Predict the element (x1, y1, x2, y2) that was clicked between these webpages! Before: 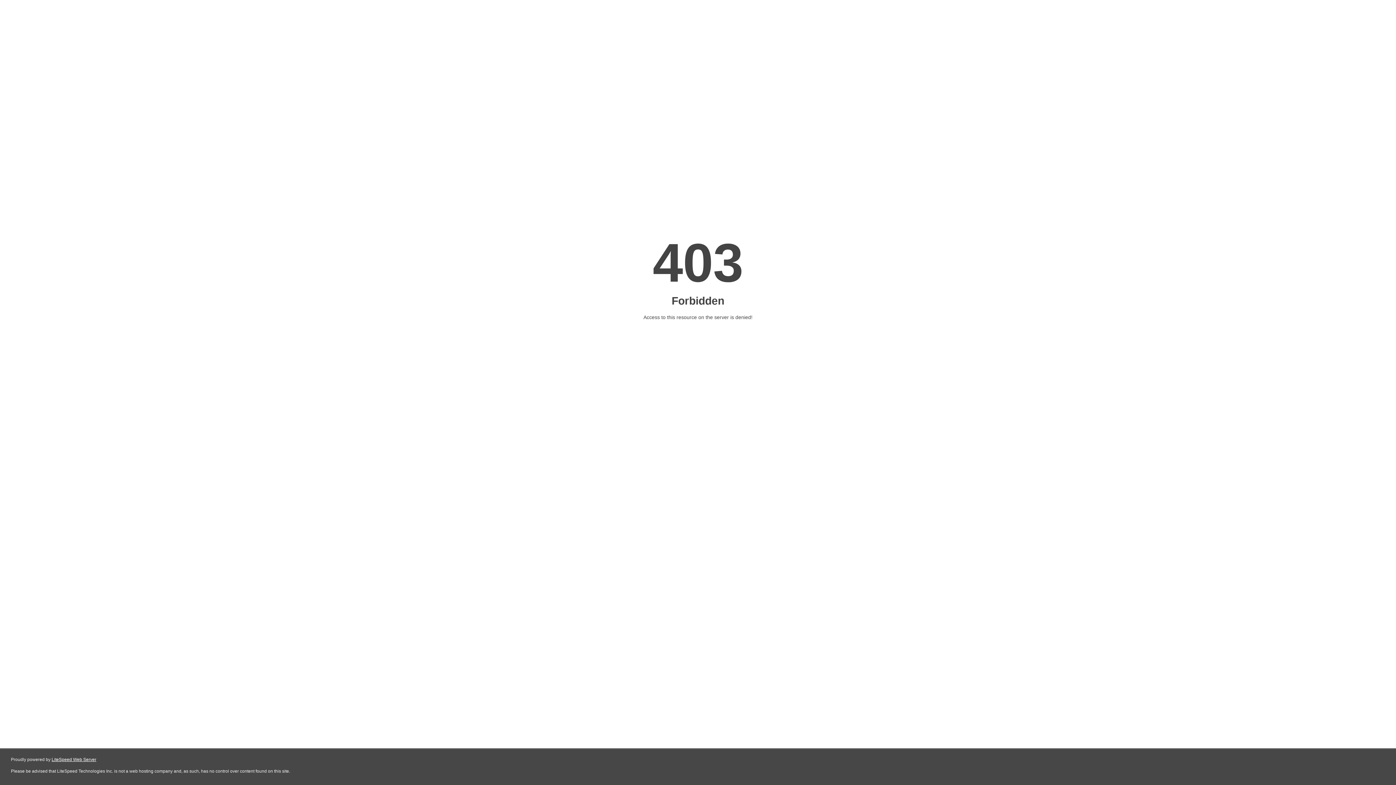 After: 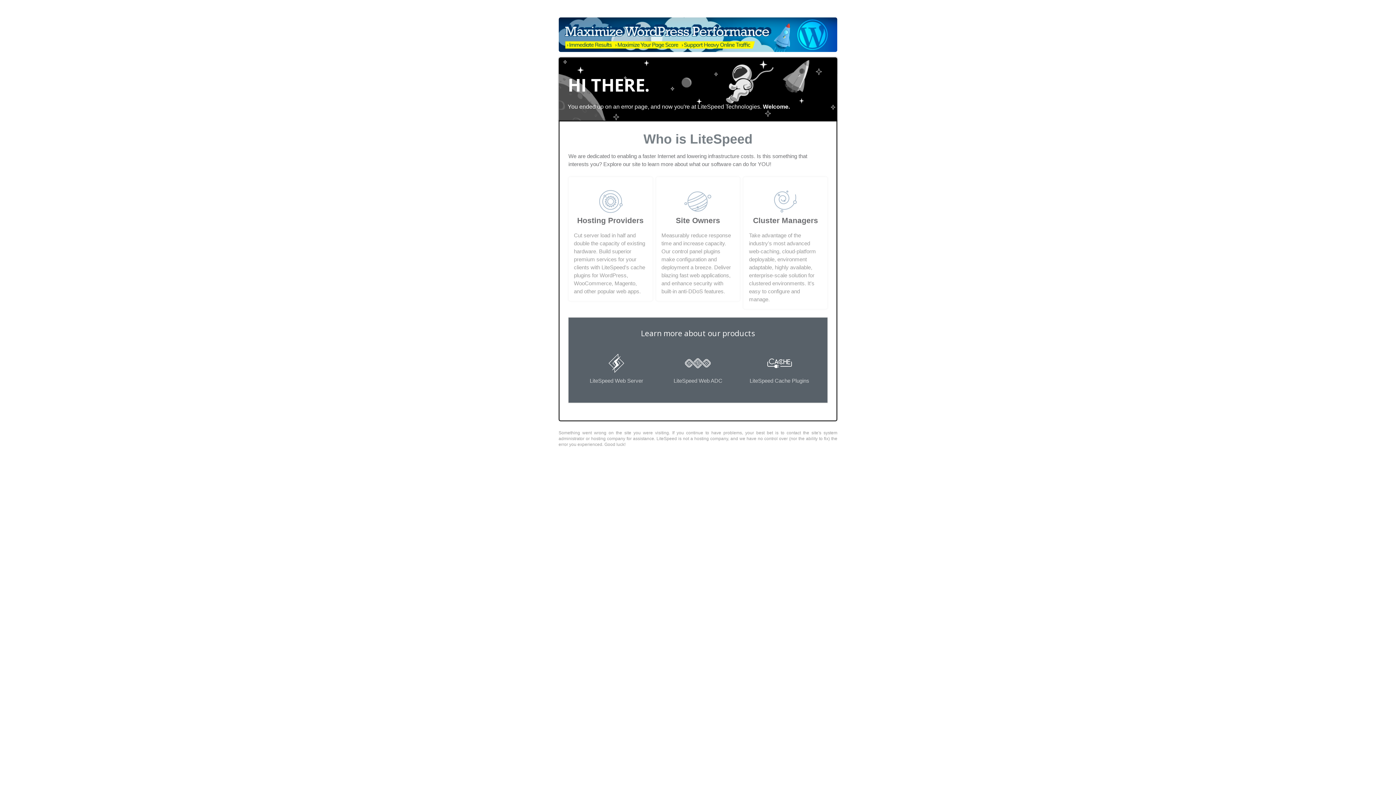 Action: bbox: (51, 757, 96, 762) label: LiteSpeed Web Server